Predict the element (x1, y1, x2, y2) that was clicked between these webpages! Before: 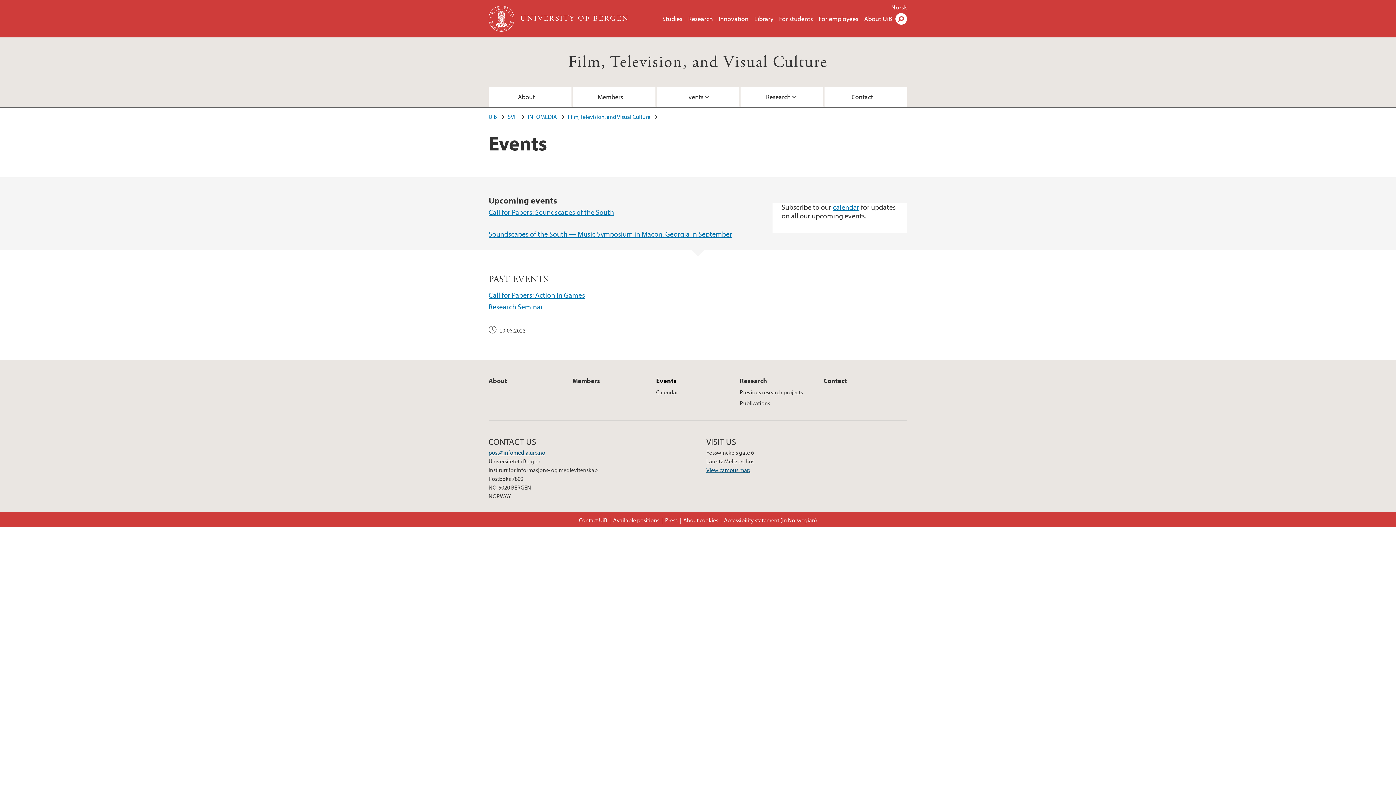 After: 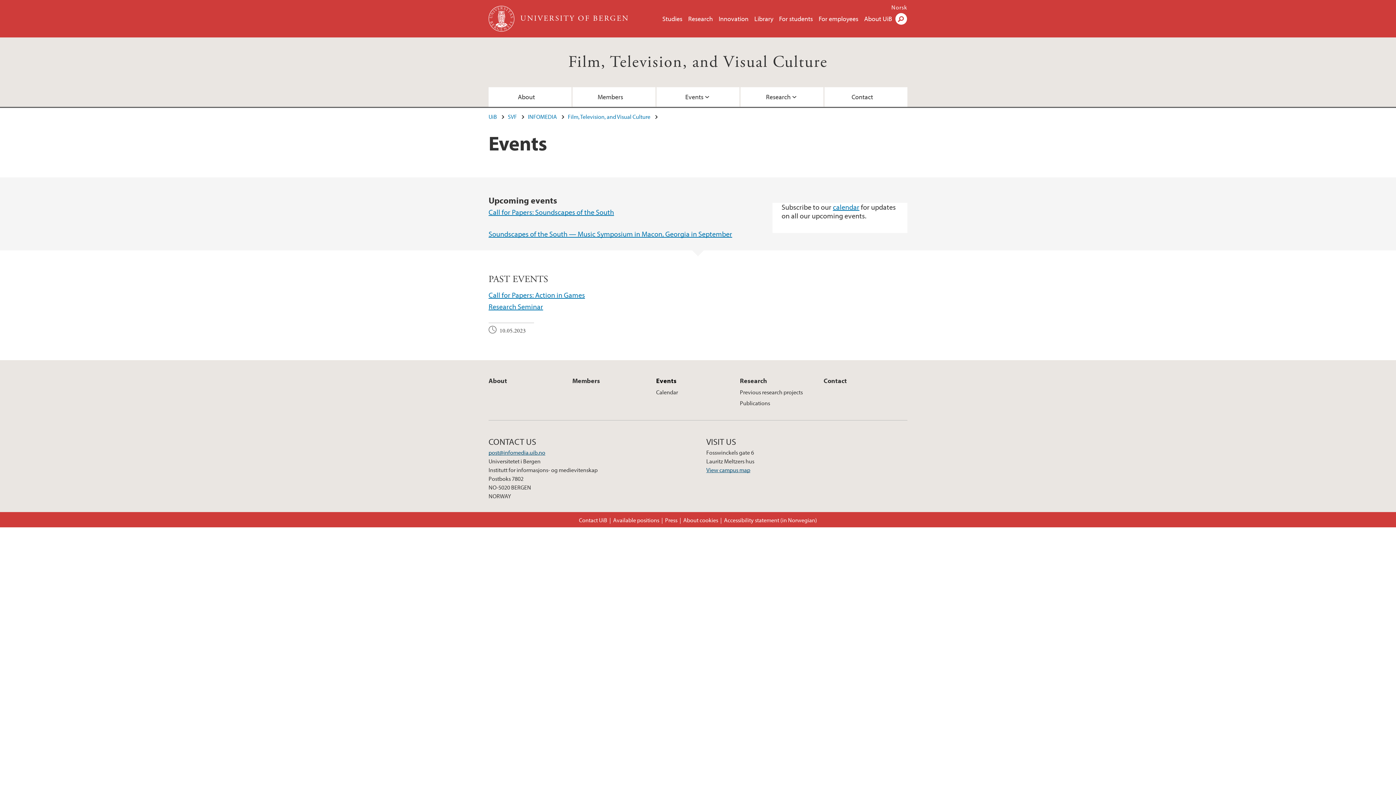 Action: label: Events bbox: (656, 374, 682, 386)